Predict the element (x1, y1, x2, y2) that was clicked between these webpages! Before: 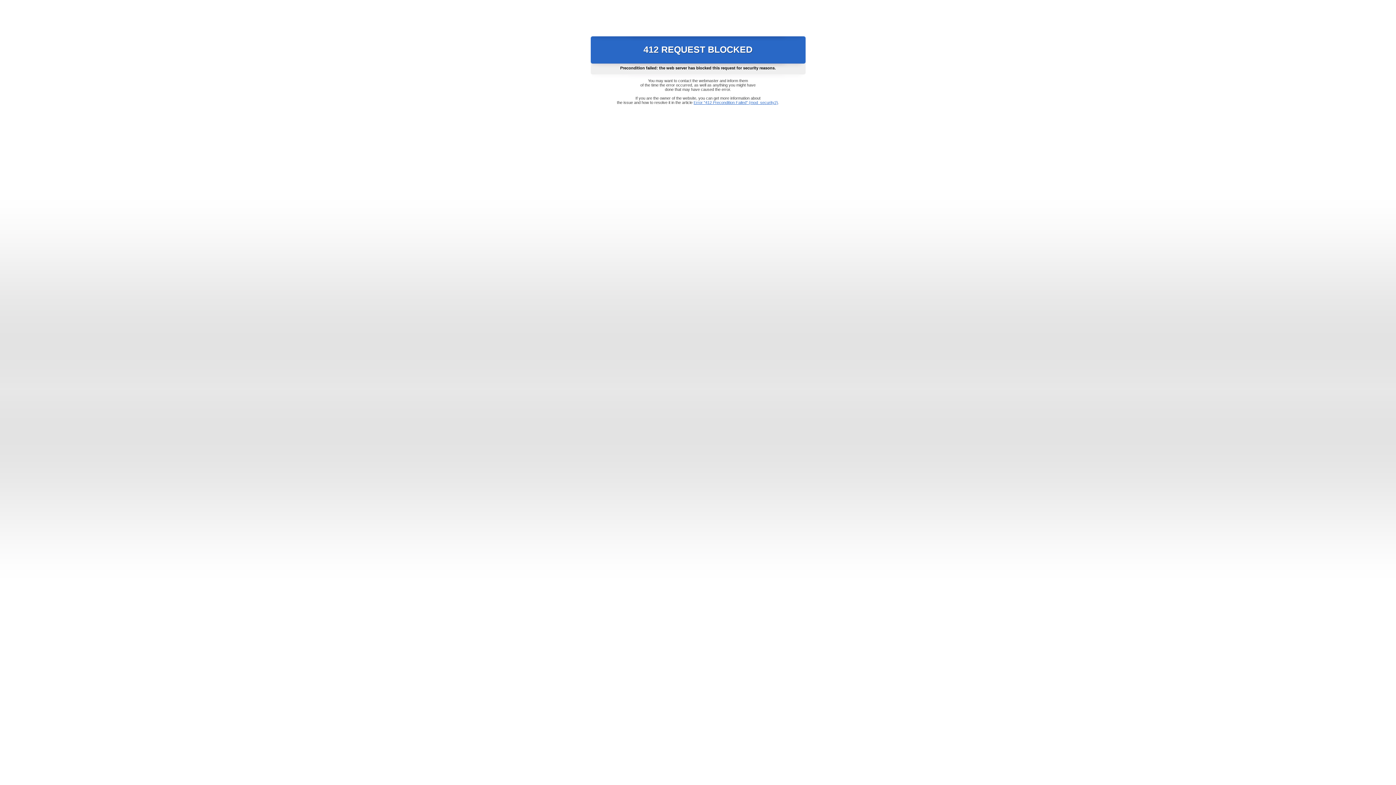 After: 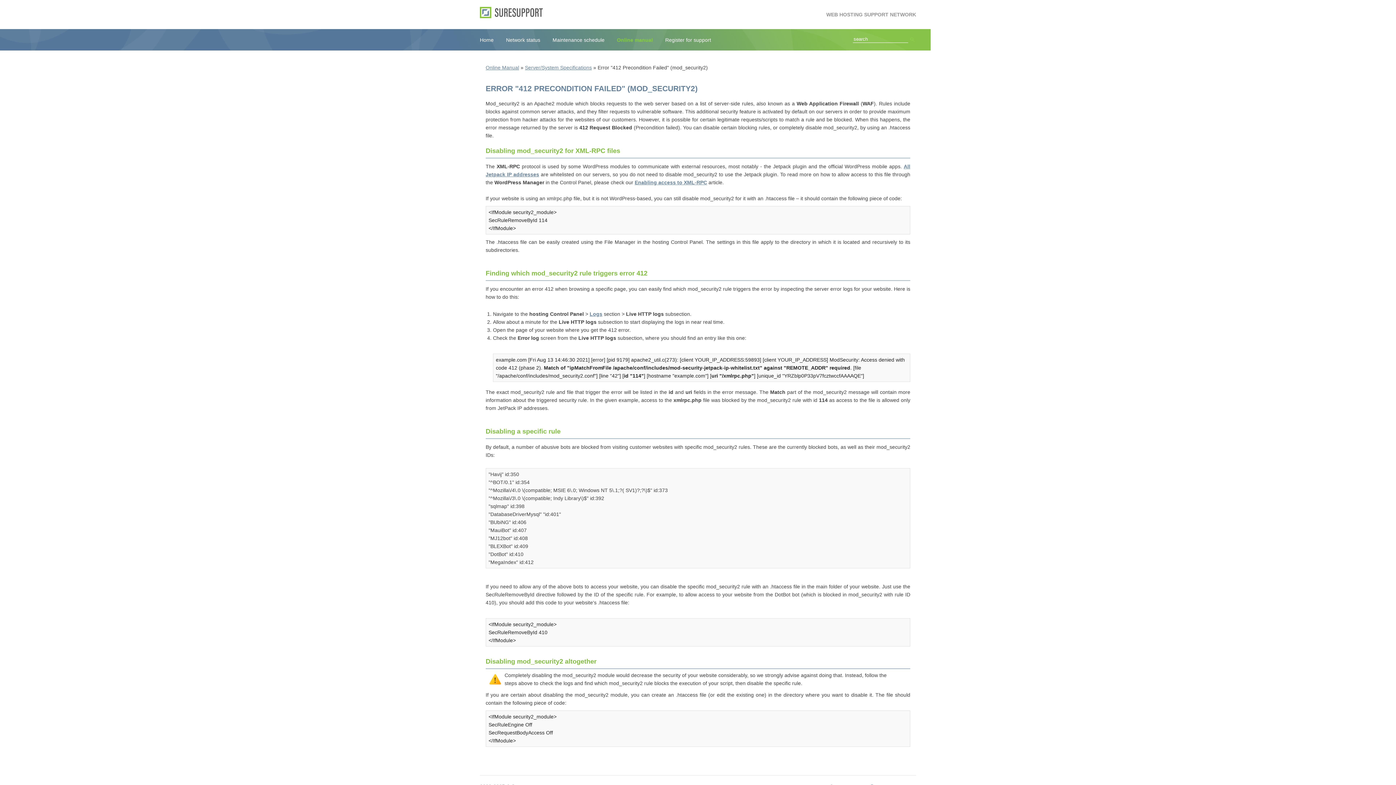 Action: bbox: (693, 100, 778, 104) label: Error "412 Precondition Failed" (mod_security2)